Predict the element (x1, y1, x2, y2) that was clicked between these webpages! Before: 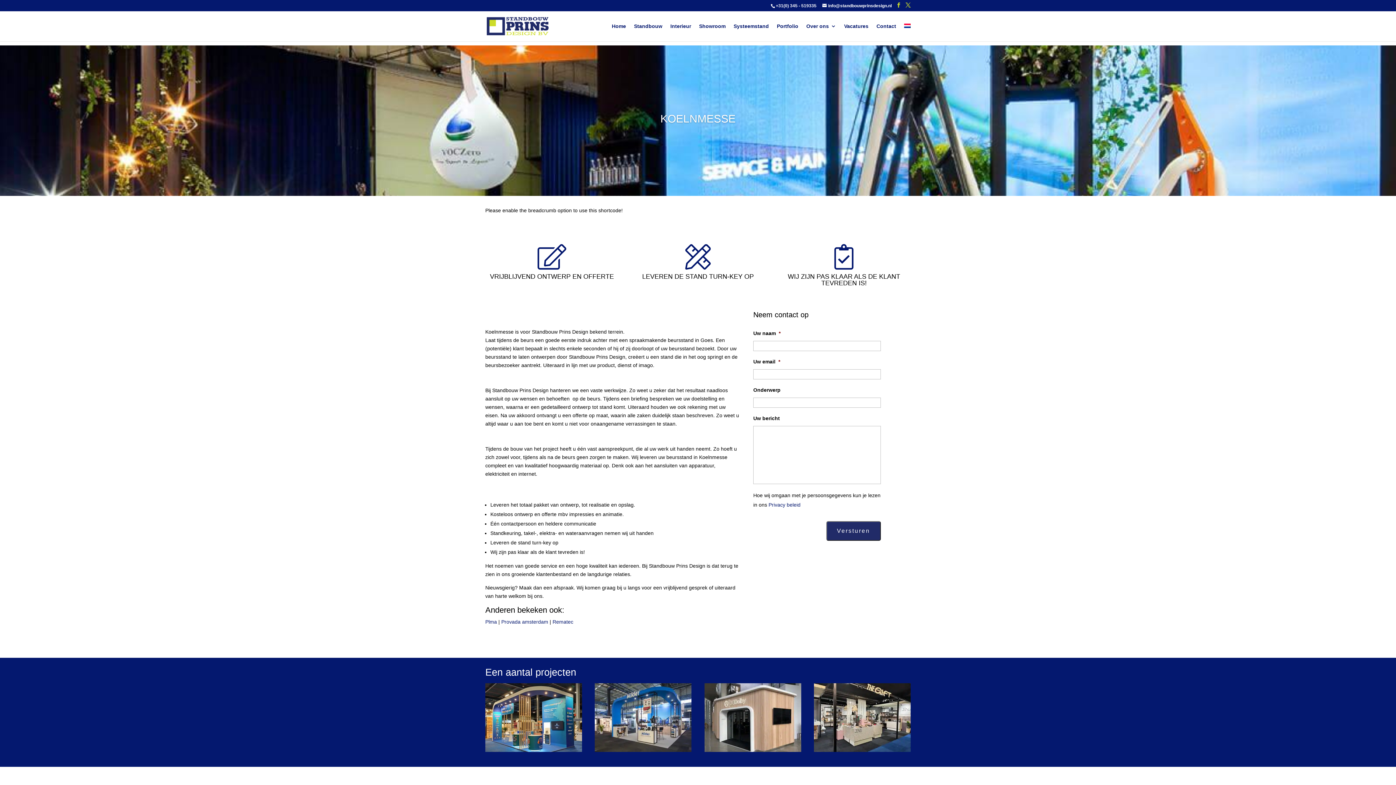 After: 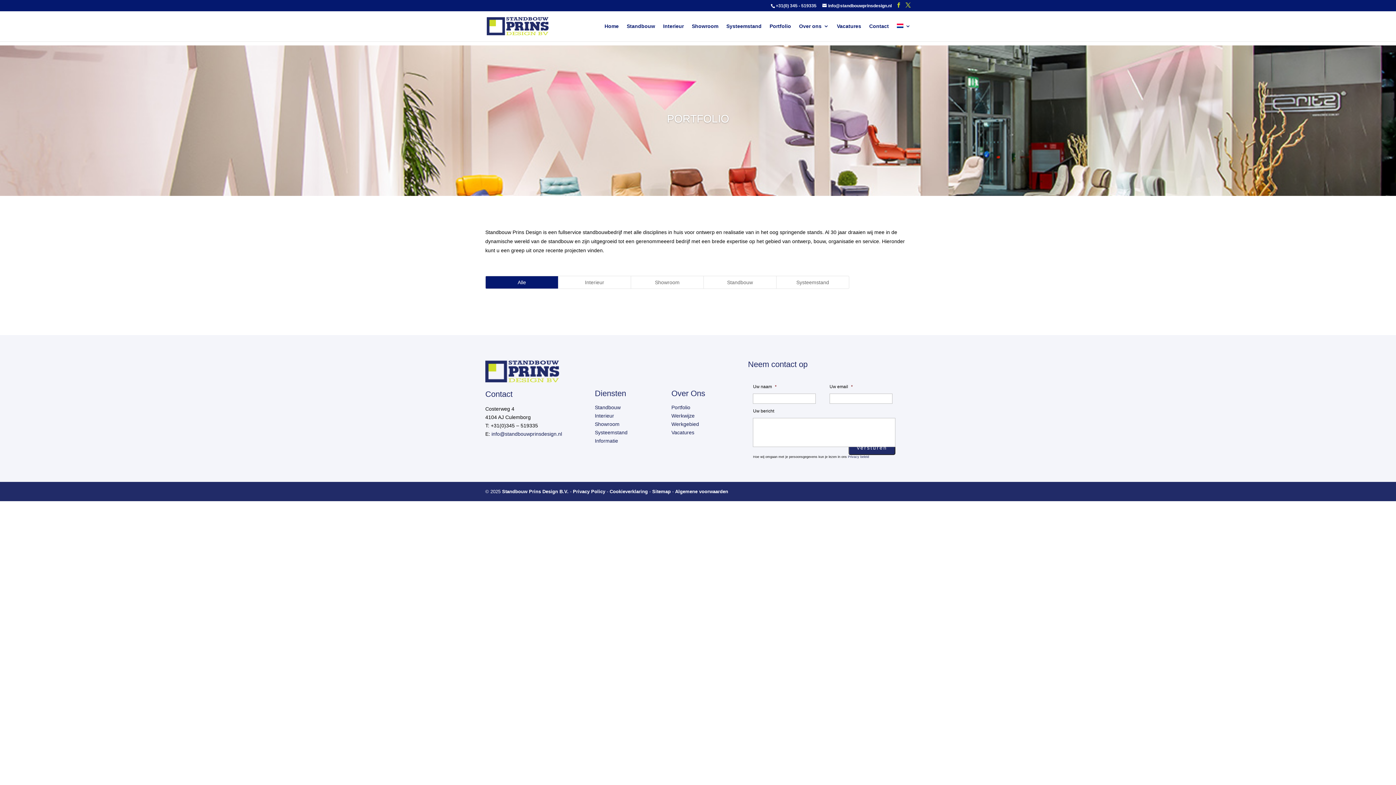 Action: bbox: (777, 23, 798, 41) label: Portfolio